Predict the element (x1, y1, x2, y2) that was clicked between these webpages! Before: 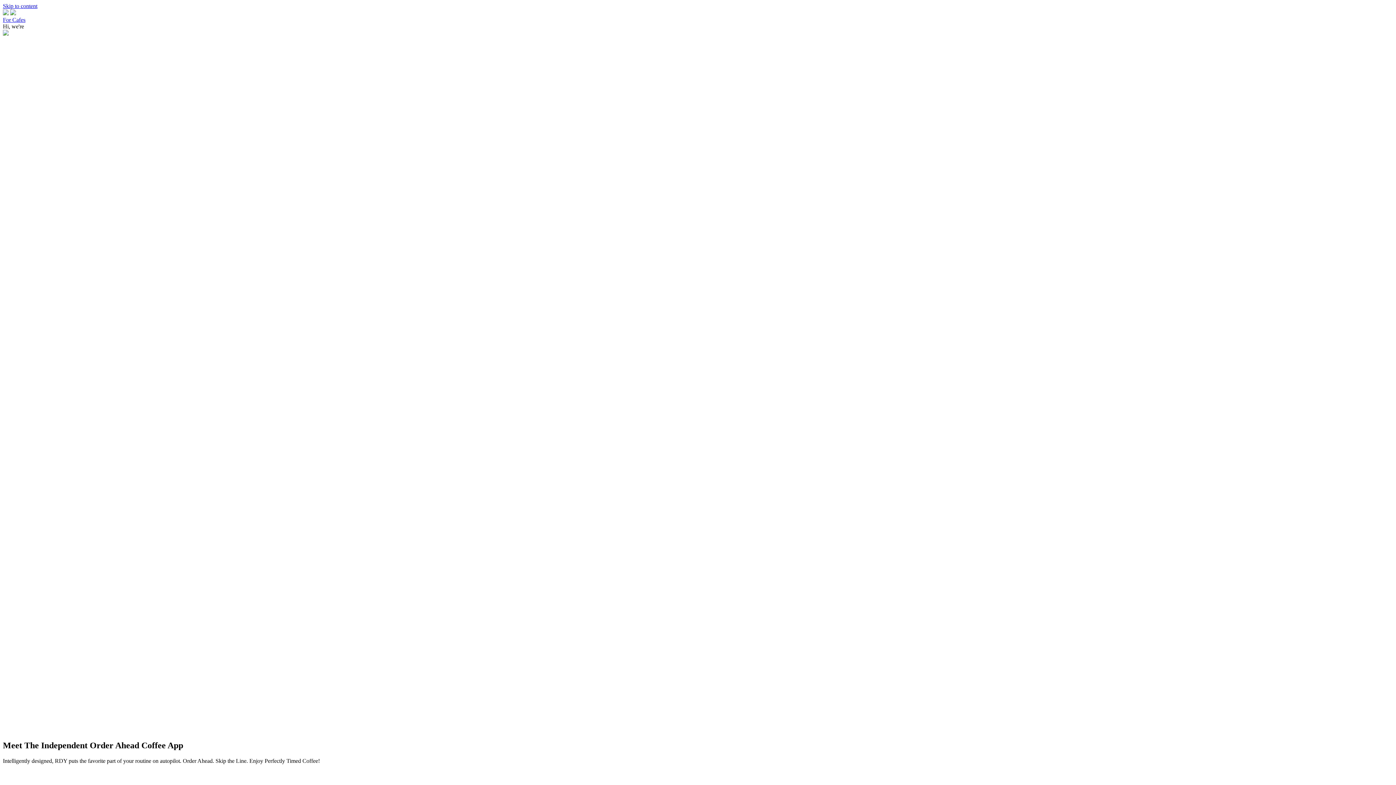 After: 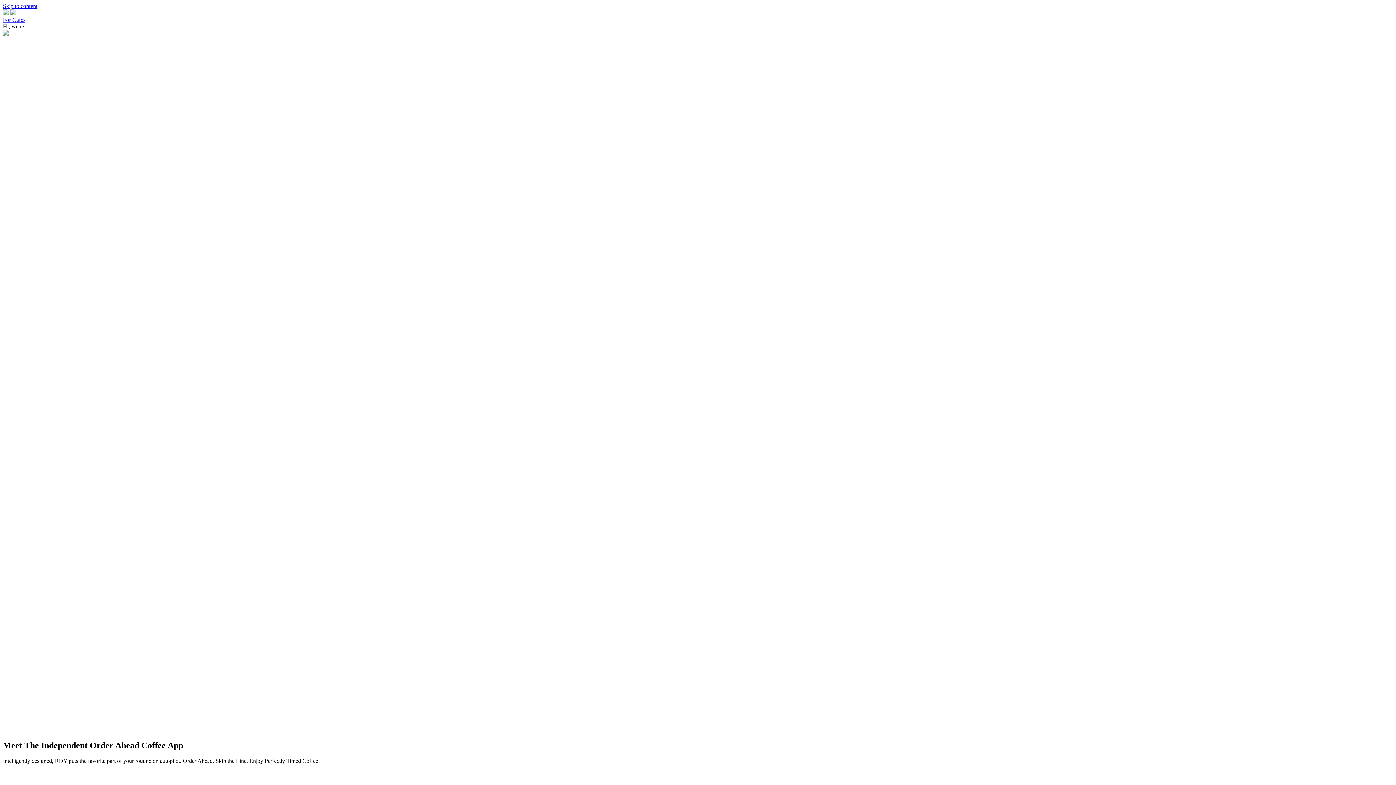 Action: bbox: (10, 10, 16, 16)